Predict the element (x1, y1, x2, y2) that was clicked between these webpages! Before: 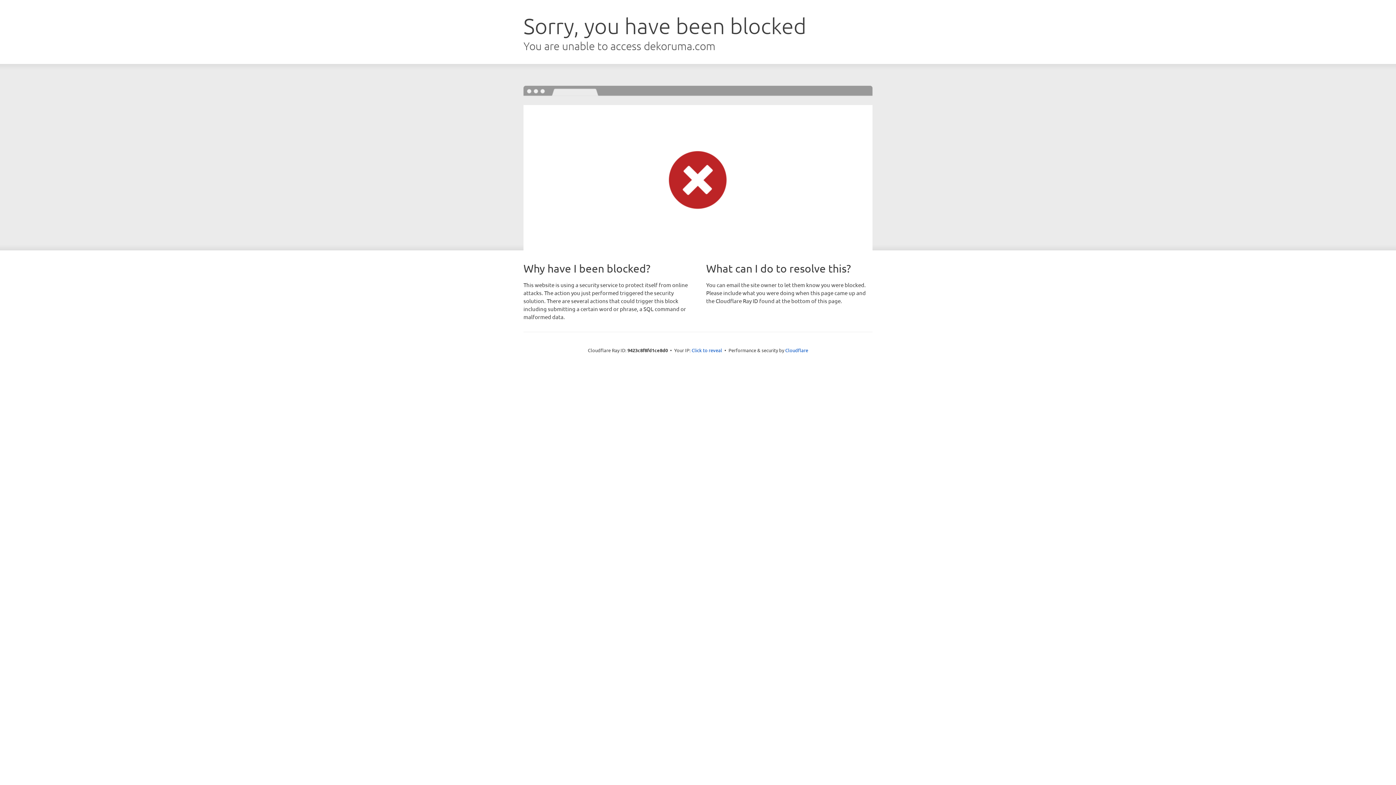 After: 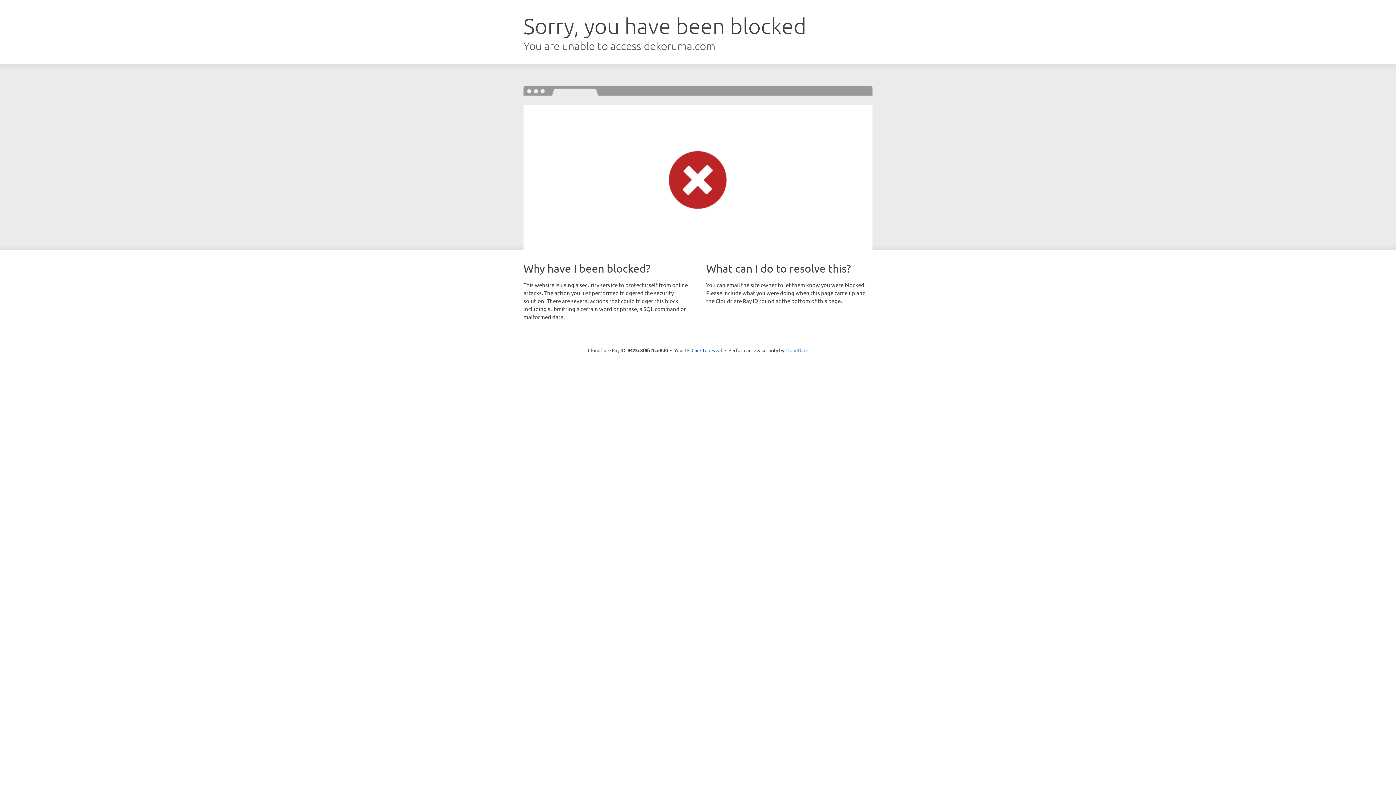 Action: label: Cloudflare bbox: (785, 347, 808, 353)